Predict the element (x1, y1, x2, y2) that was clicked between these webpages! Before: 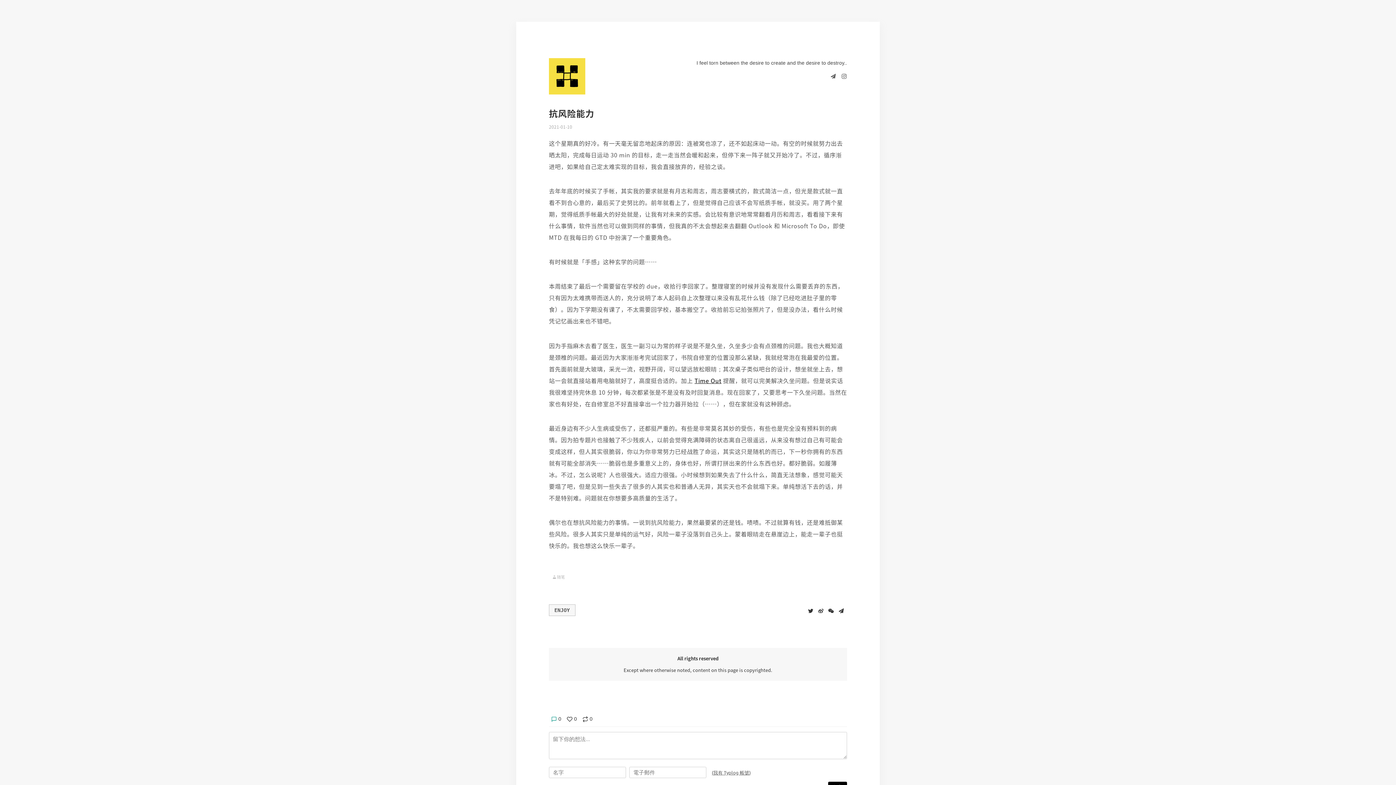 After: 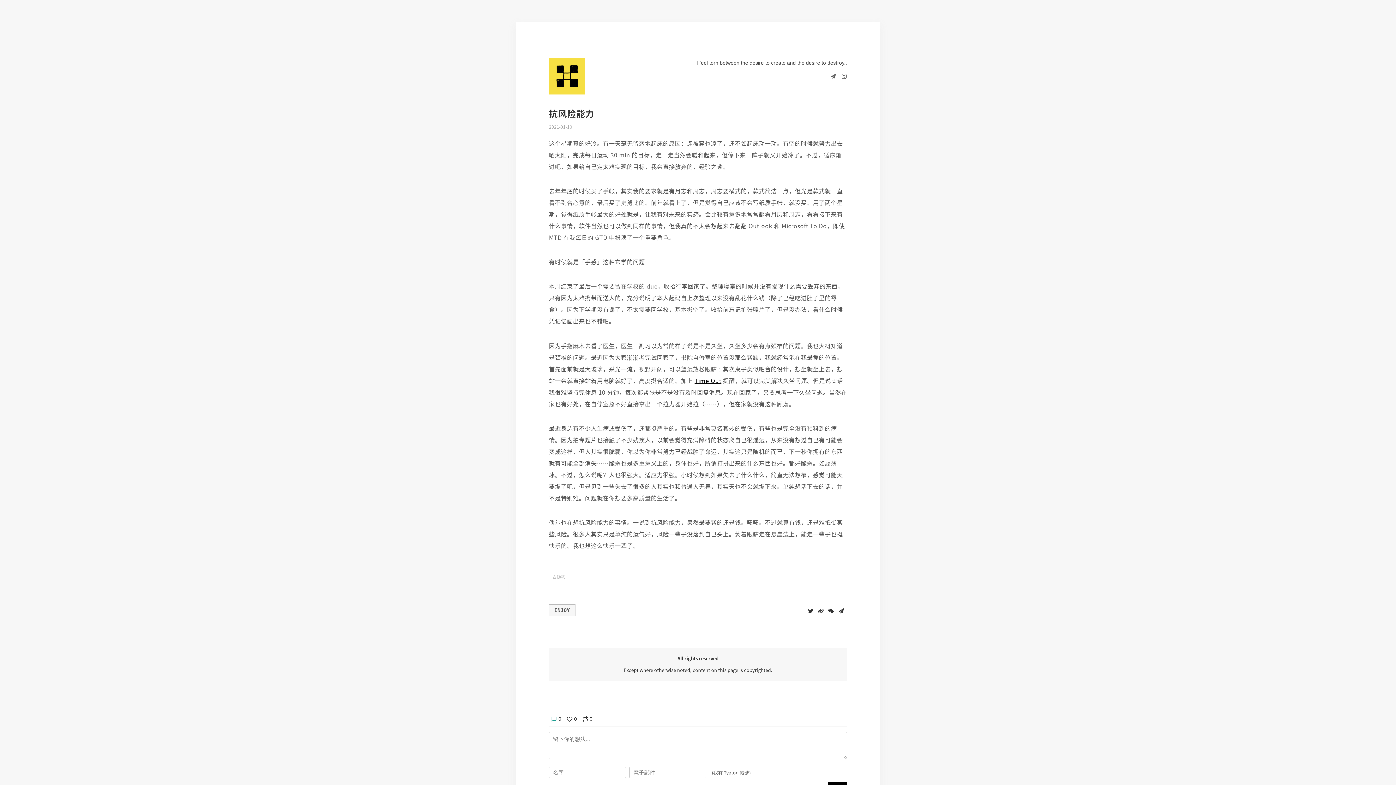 Action: bbox: (549, 106, 594, 120) label: 抗风险能力